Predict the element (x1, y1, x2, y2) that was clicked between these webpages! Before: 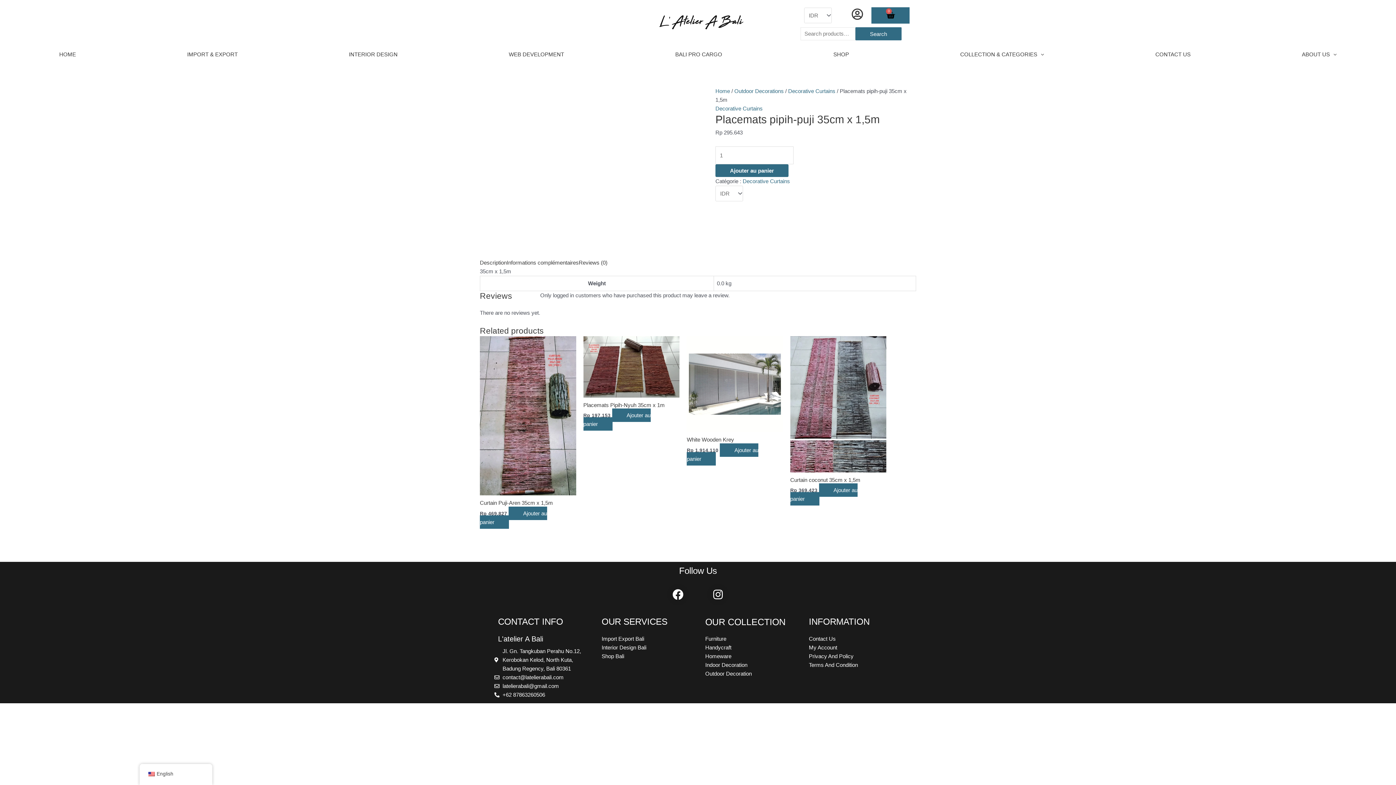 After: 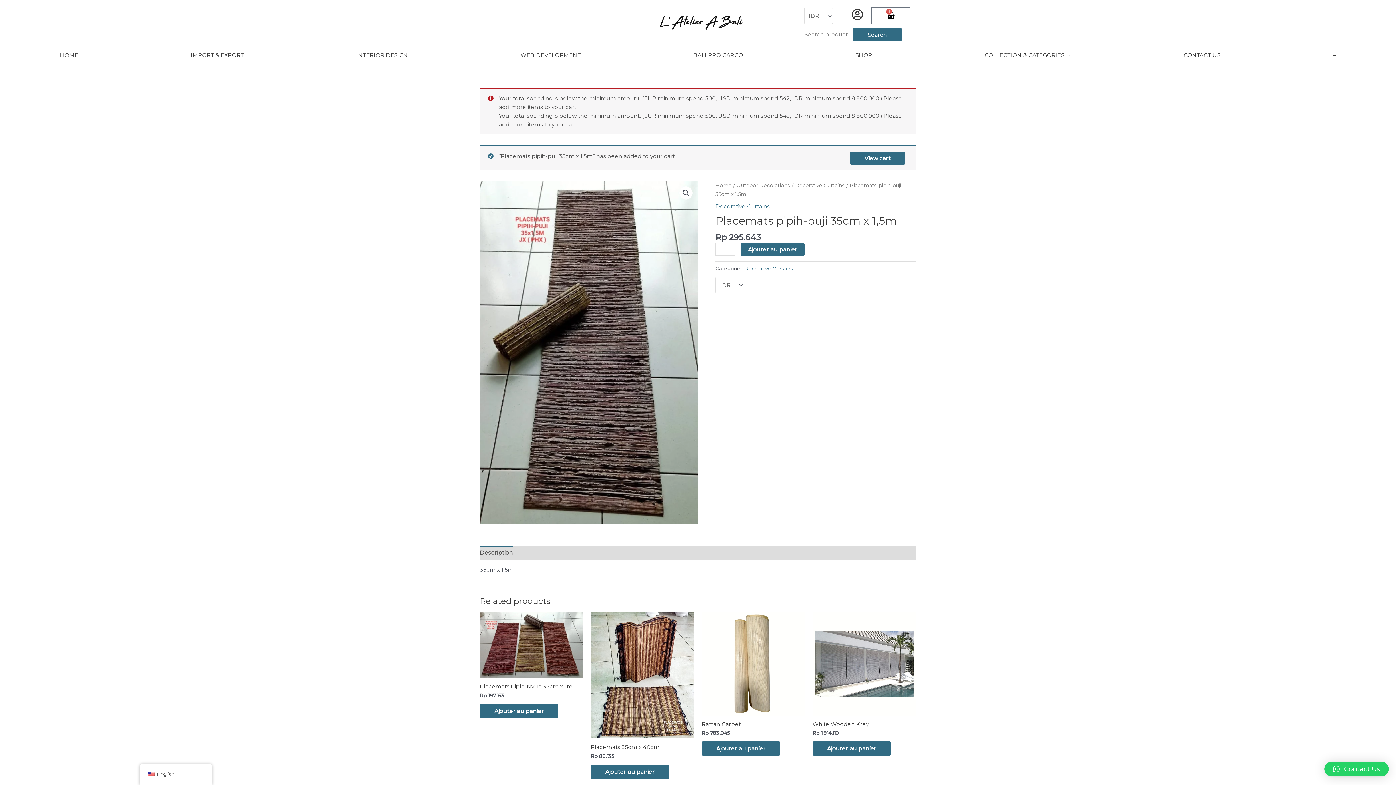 Action: bbox: (715, 164, 788, 177) label: Ajouter au panier